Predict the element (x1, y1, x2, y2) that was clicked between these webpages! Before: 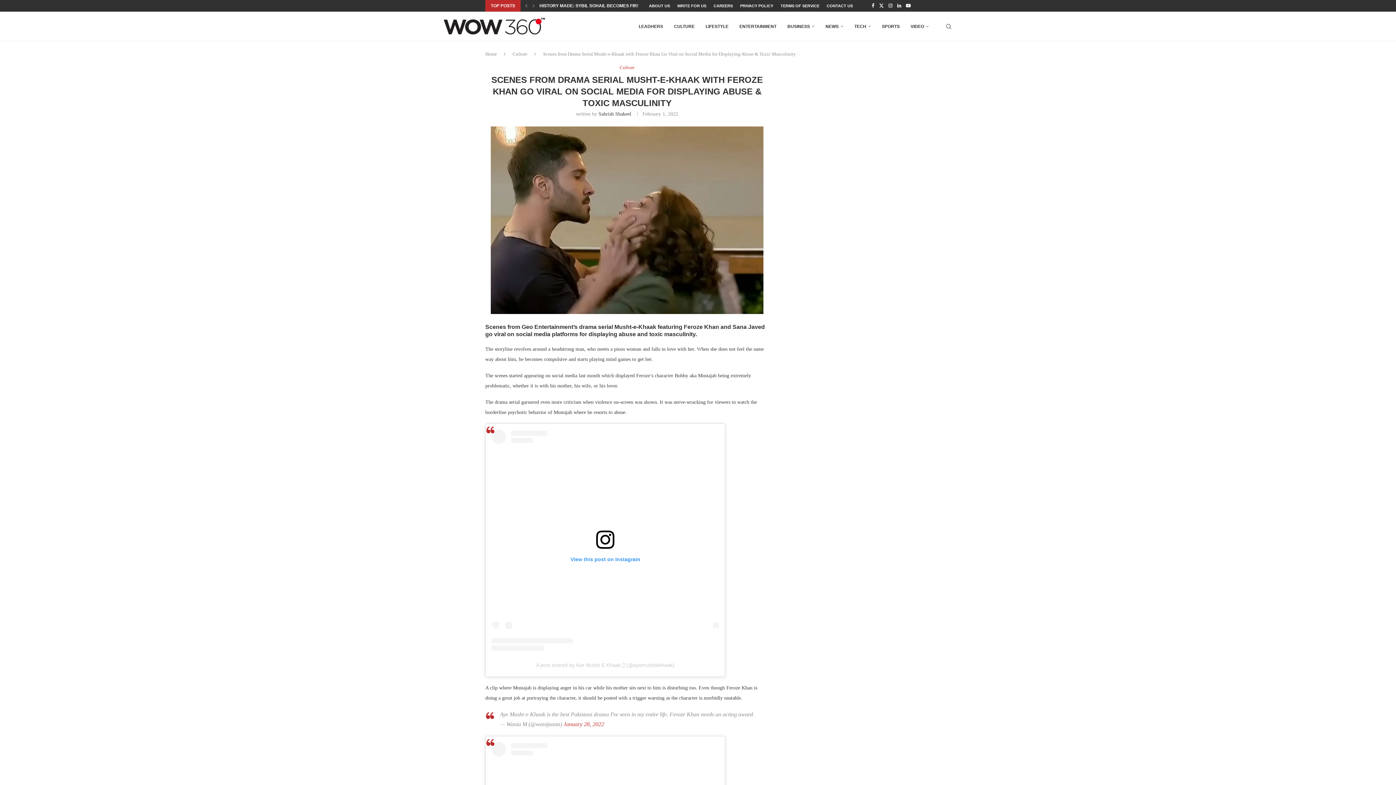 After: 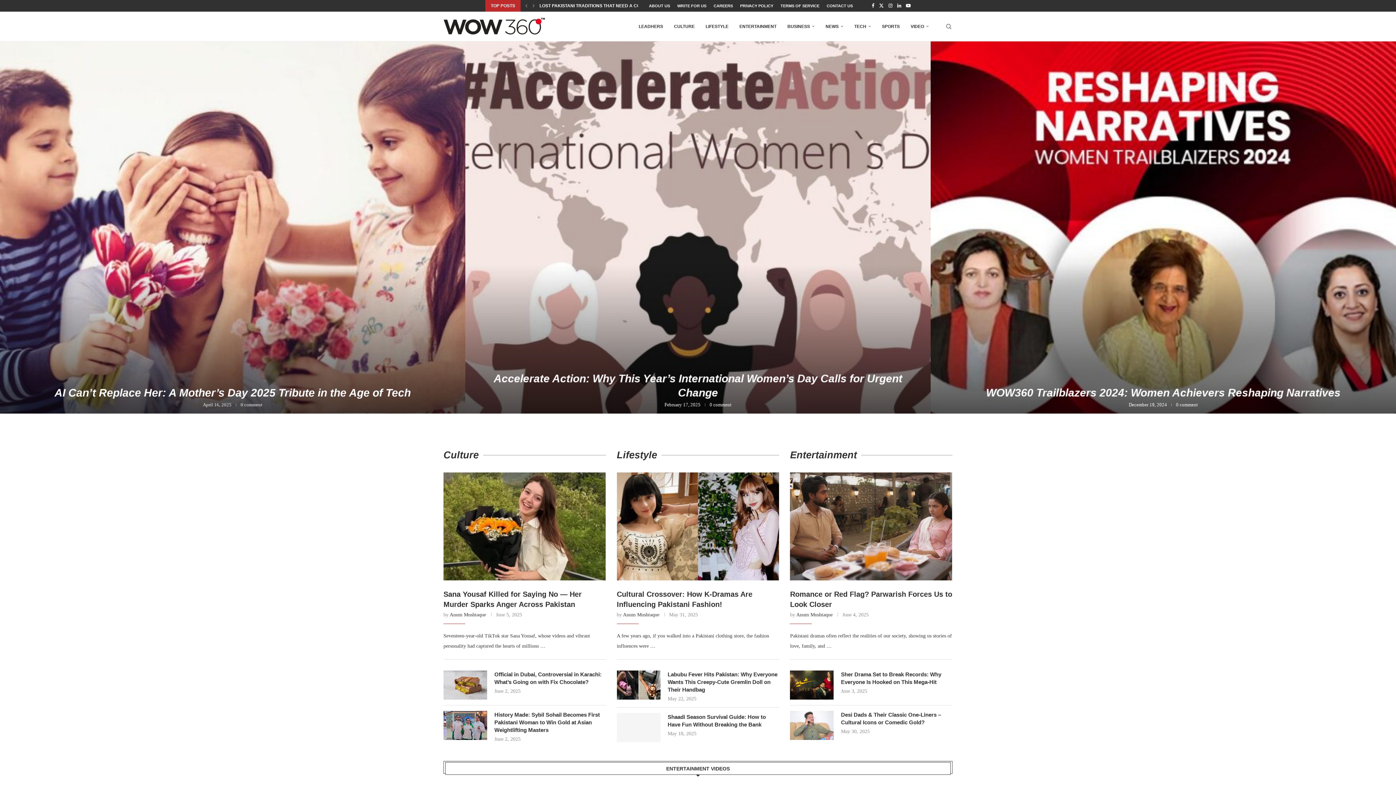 Action: label: Home bbox: (485, 51, 497, 56)